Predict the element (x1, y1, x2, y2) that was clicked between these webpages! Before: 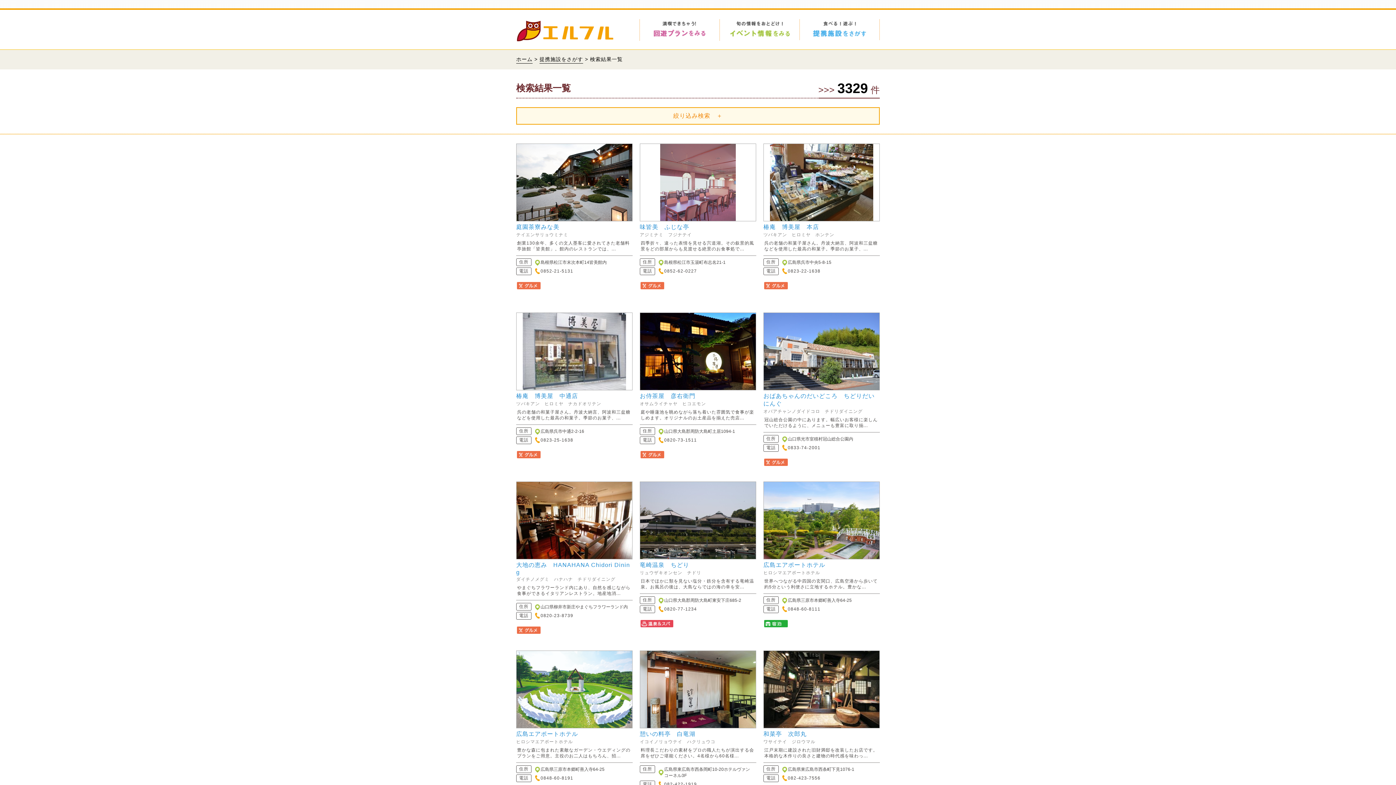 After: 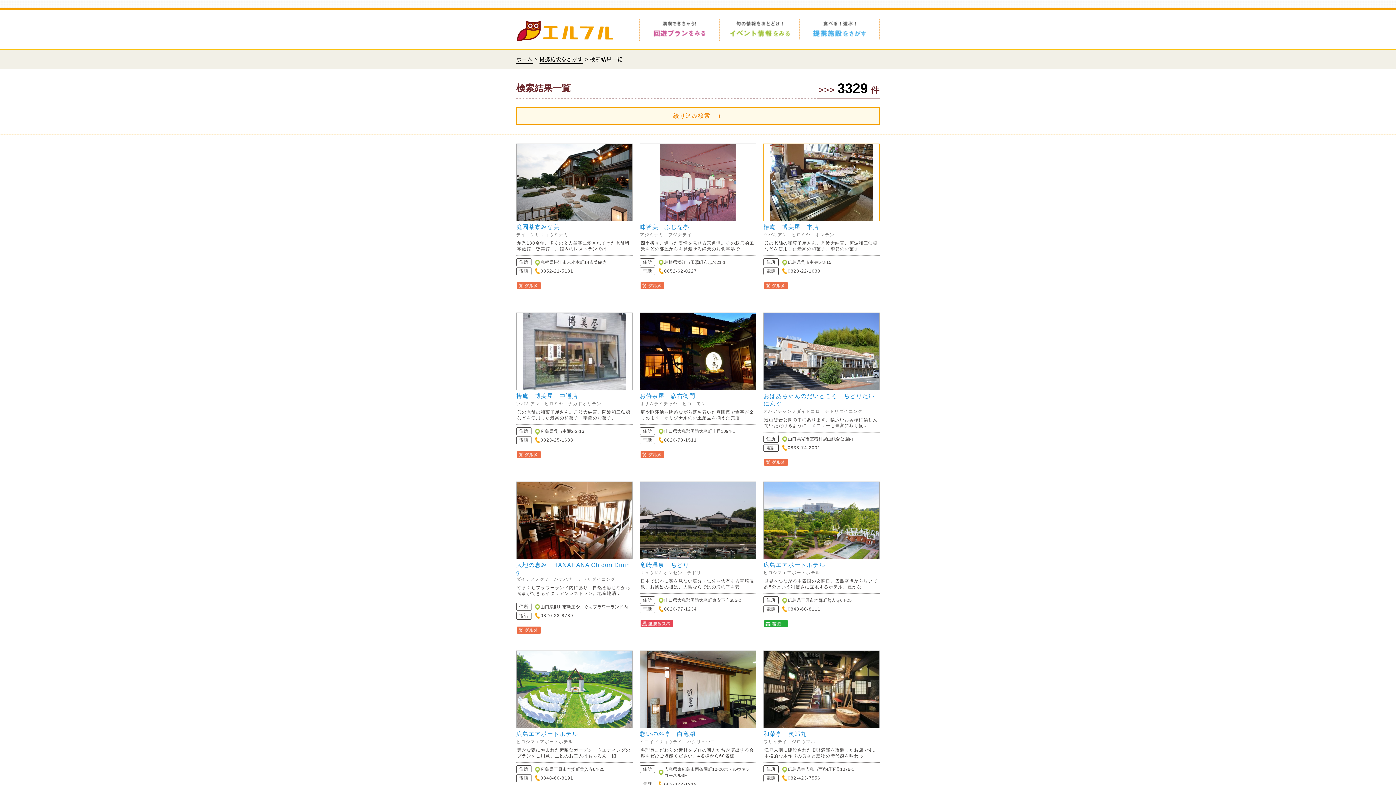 Action: label: 椿庵　博美屋　本店
ツバキアン　ヒロミヤ　ホンテン bbox: (763, 143, 880, 238)